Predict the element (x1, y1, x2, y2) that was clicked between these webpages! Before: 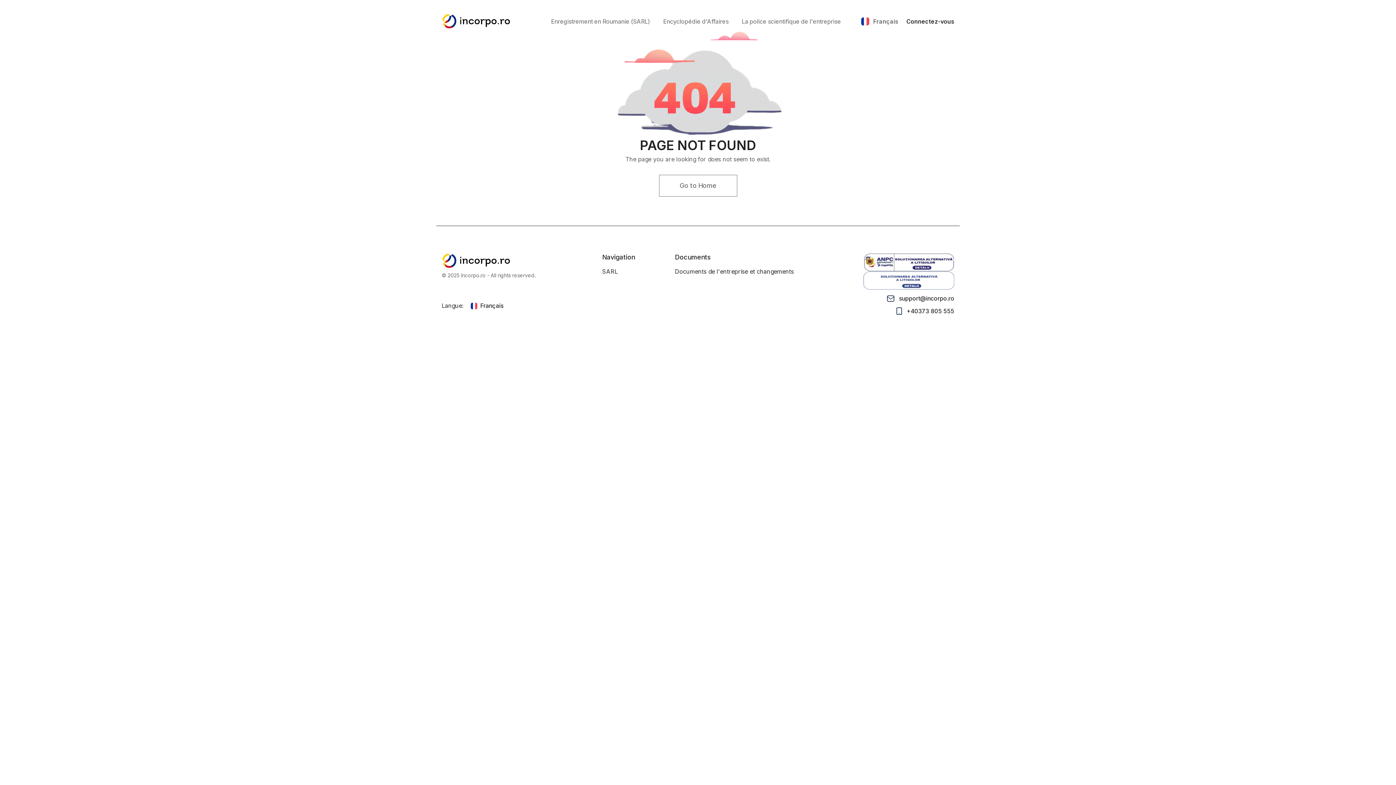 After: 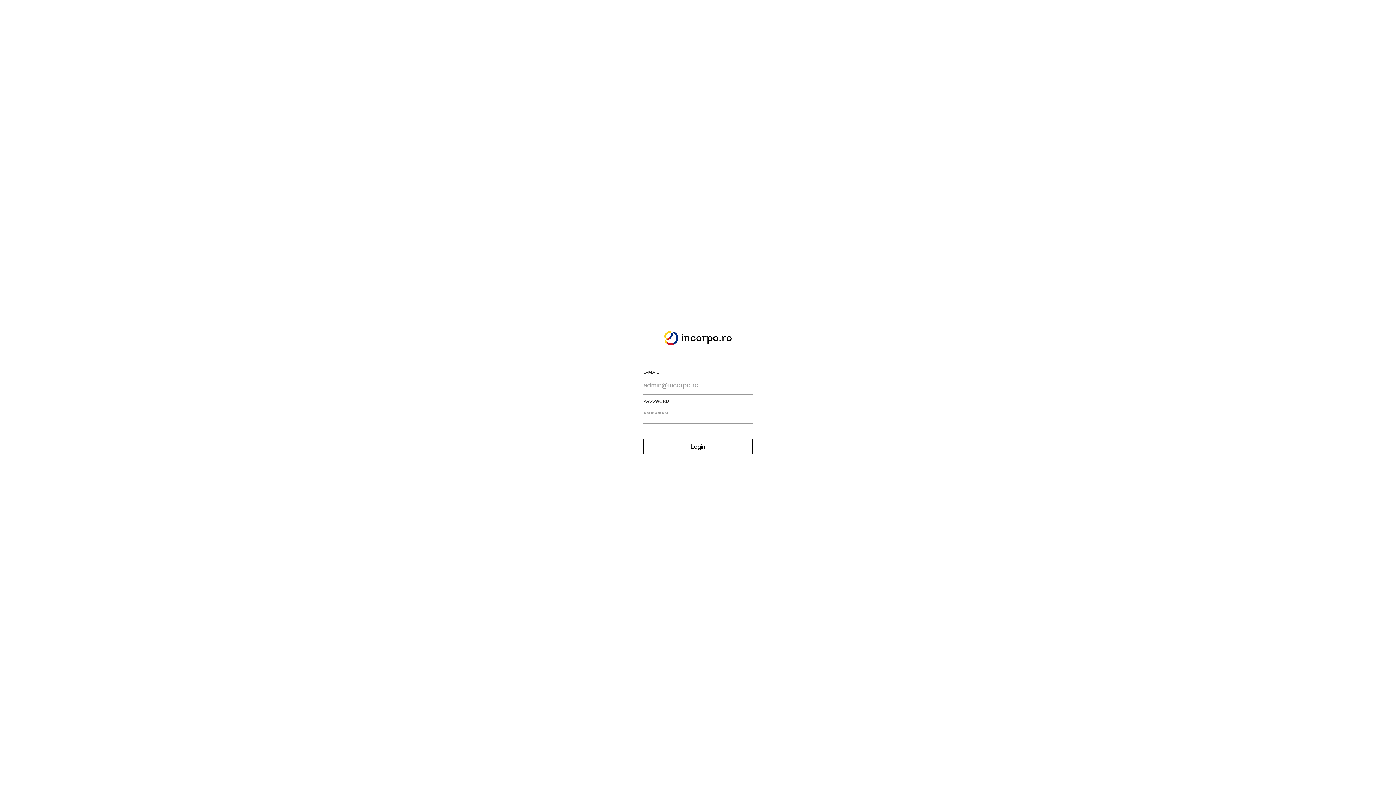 Action: label: Home bbox: (441, 13, 530, 29)